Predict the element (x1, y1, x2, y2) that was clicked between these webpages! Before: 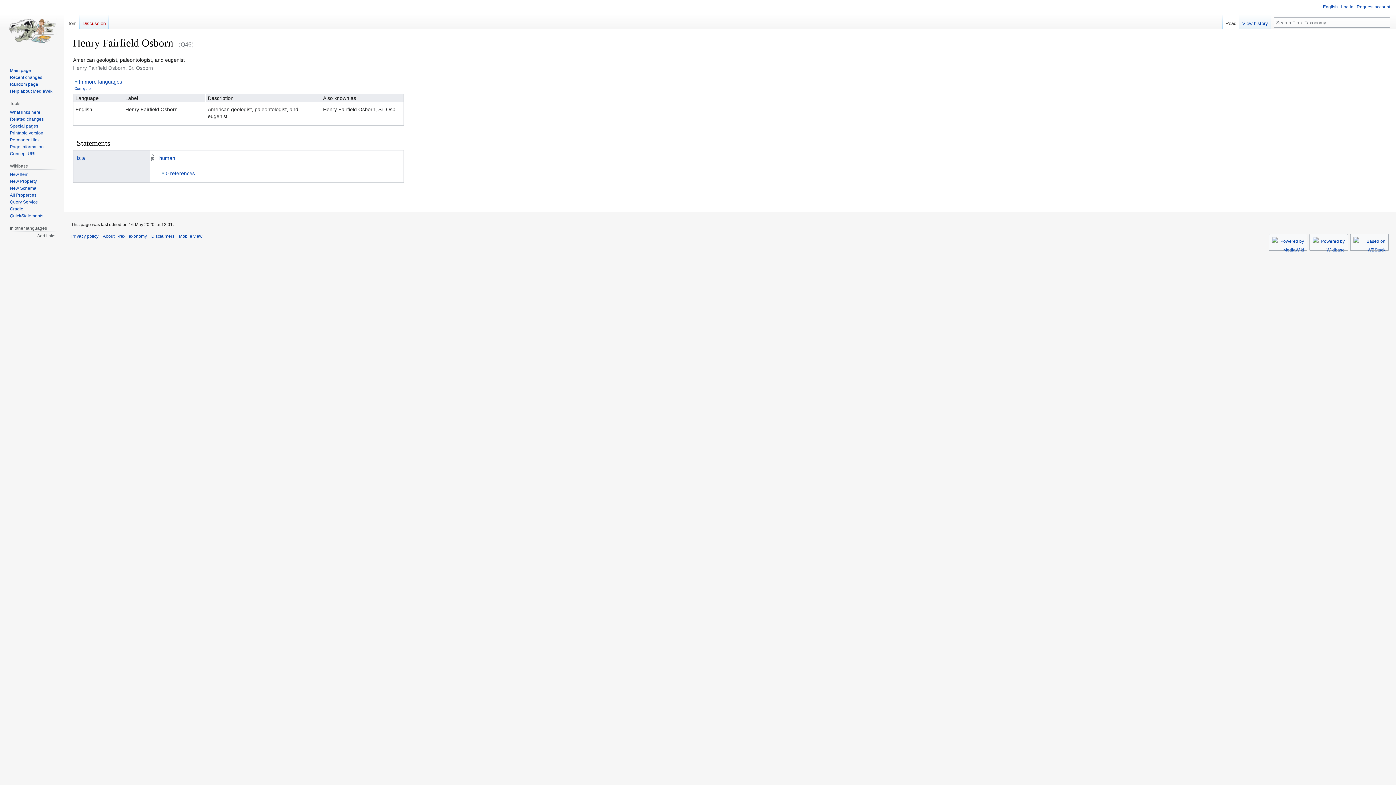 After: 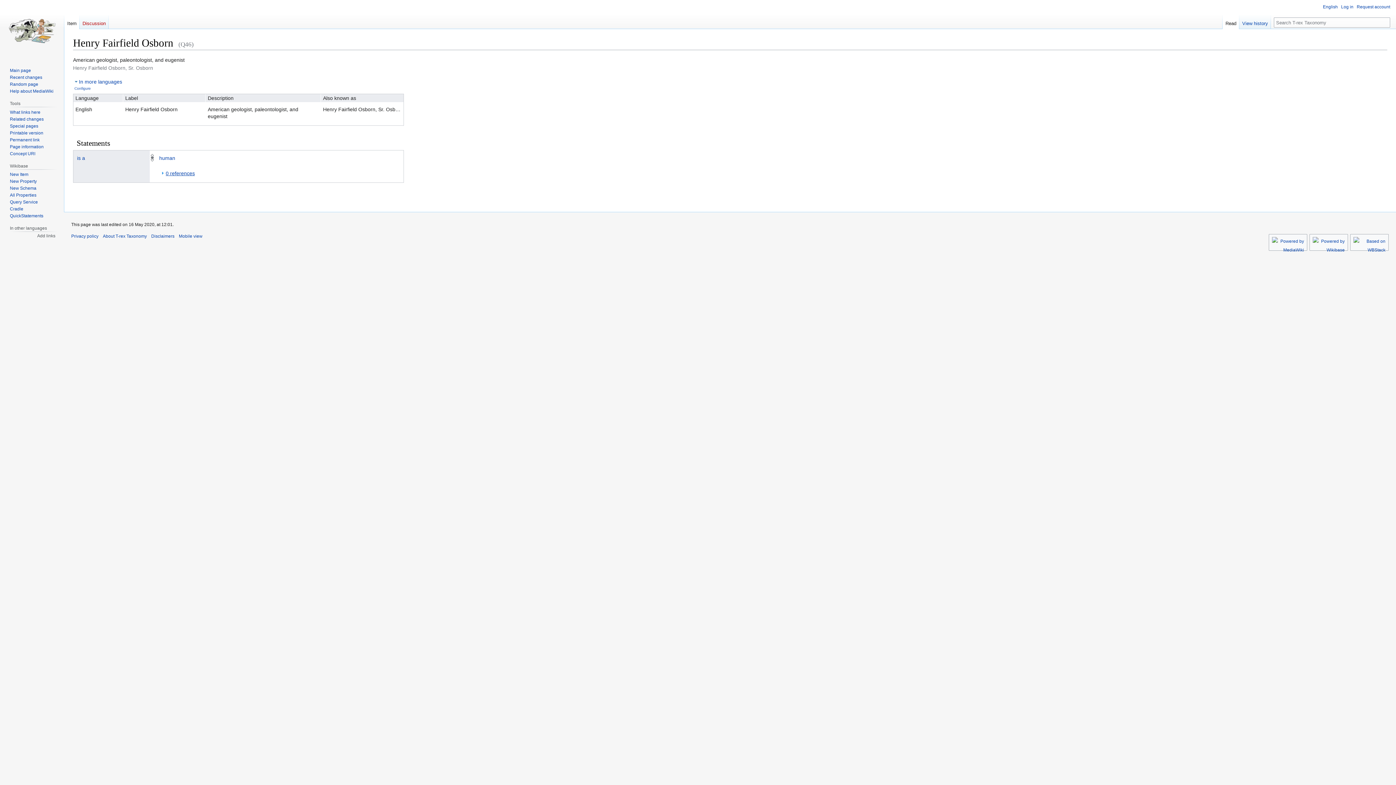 Action: label: 0 references bbox: (160, 169, 194, 177)